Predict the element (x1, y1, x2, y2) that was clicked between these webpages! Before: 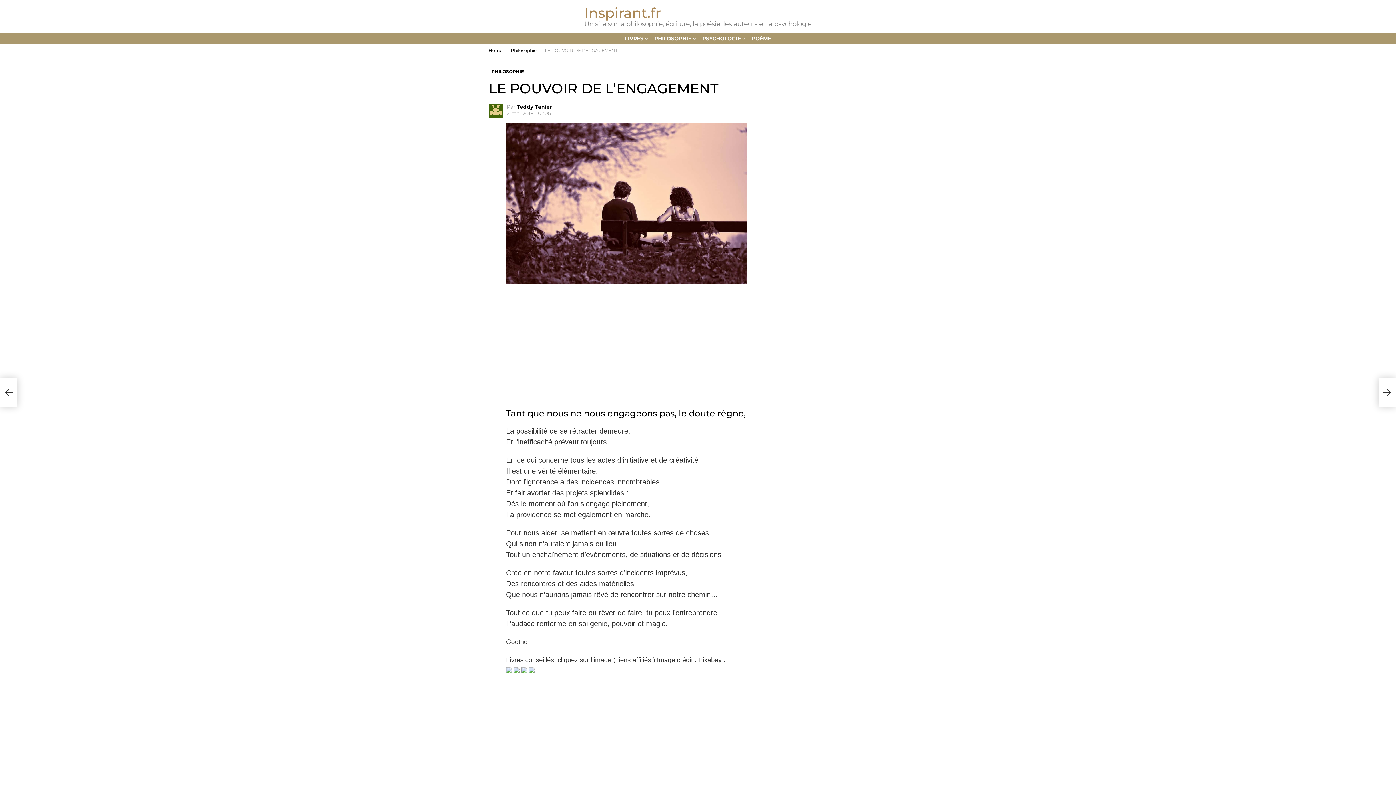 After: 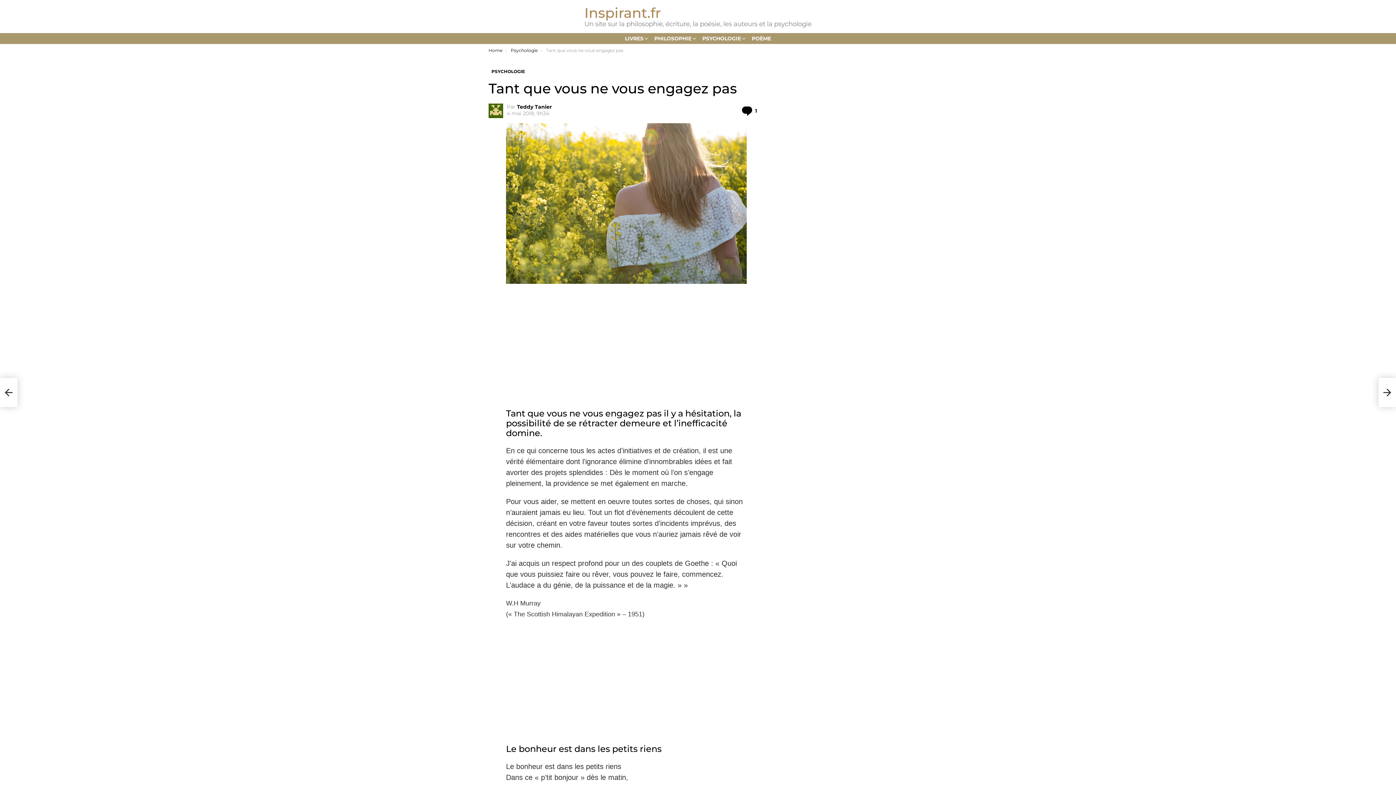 Action: bbox: (1378, 378, 1396, 407) label: Tant que vous ne vous engagez pas